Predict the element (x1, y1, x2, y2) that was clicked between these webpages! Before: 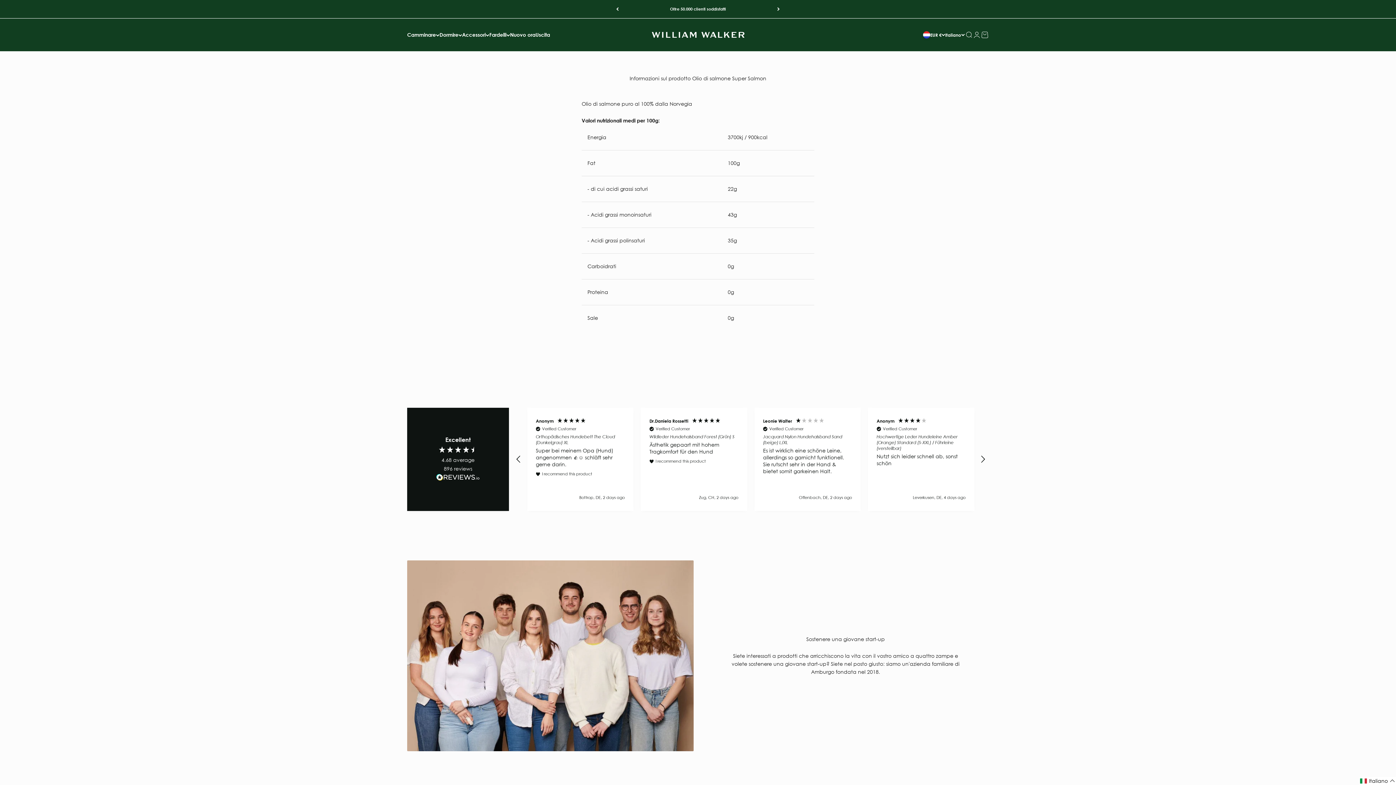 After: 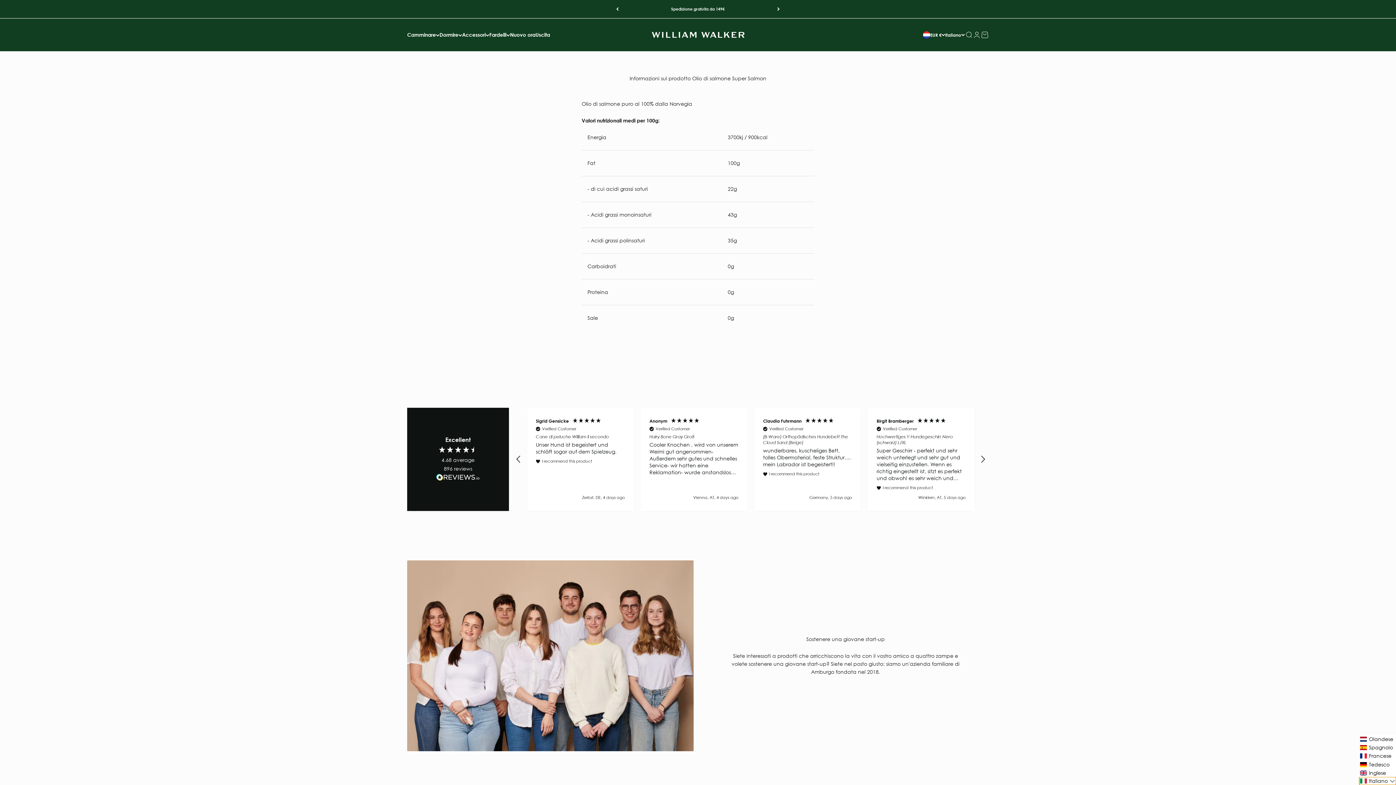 Action: bbox: (1359, 777, 1396, 785) label: Selected language: Italiano